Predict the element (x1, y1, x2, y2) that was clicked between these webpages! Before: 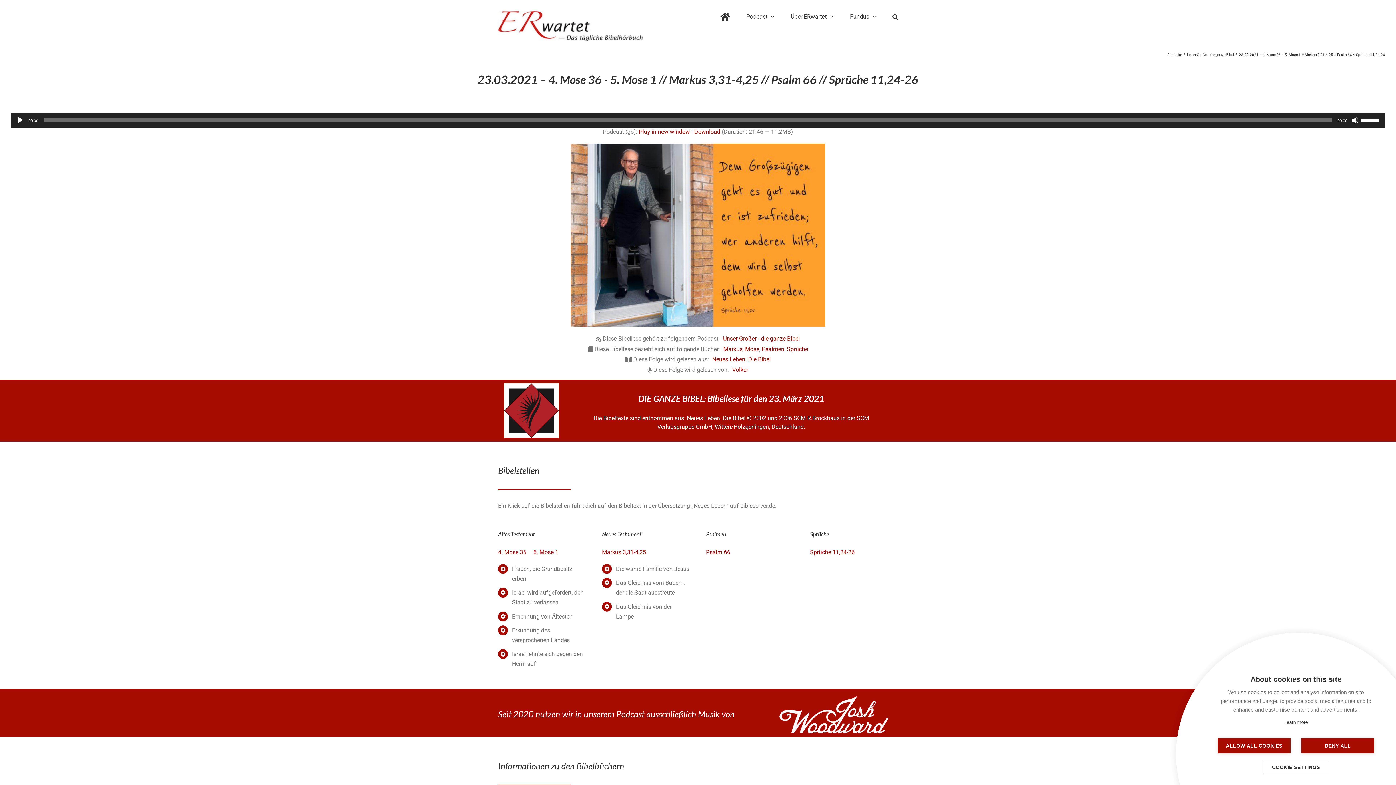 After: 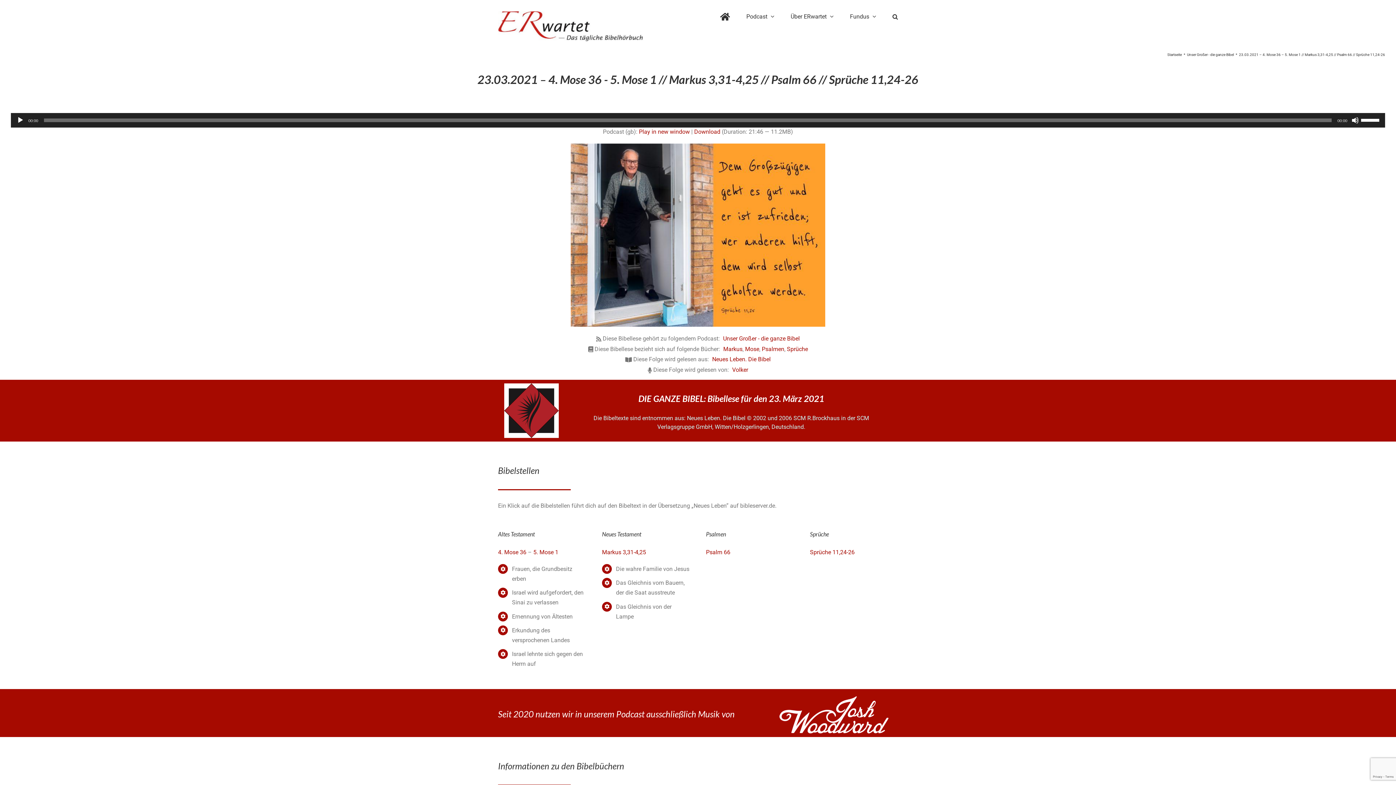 Action: label: DENY ALL bbox: (1301, 738, 1374, 753)